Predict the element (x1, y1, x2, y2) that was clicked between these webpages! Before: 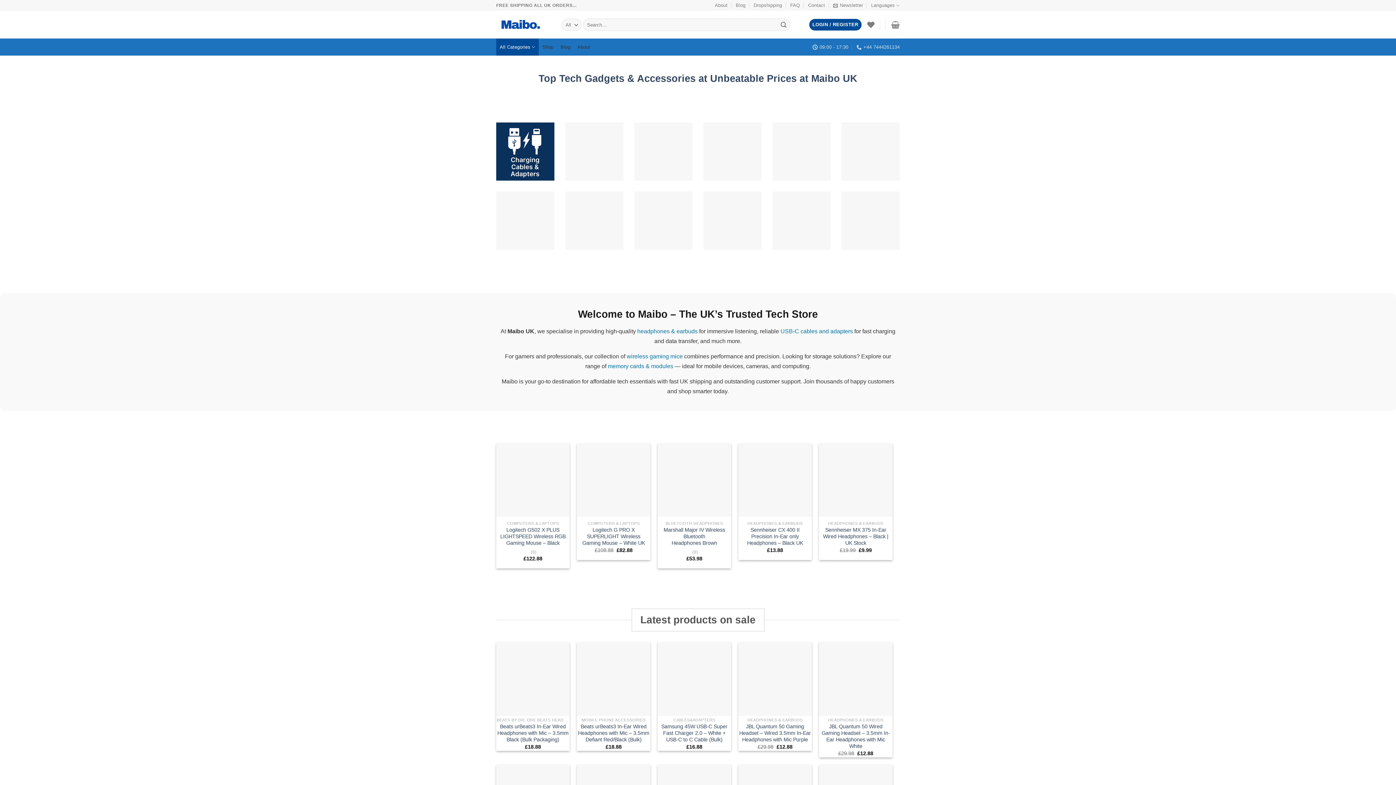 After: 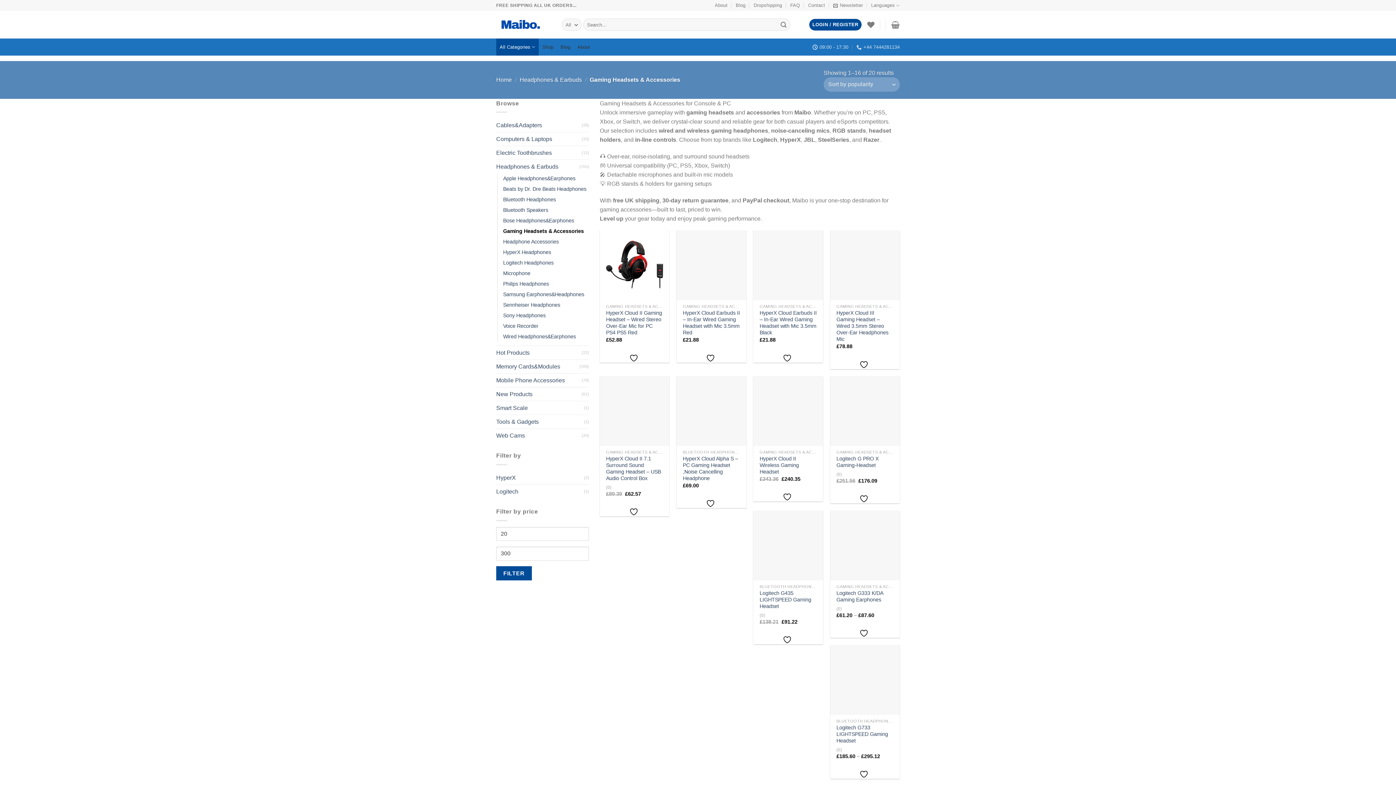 Action: bbox: (841, 191, 900, 249)